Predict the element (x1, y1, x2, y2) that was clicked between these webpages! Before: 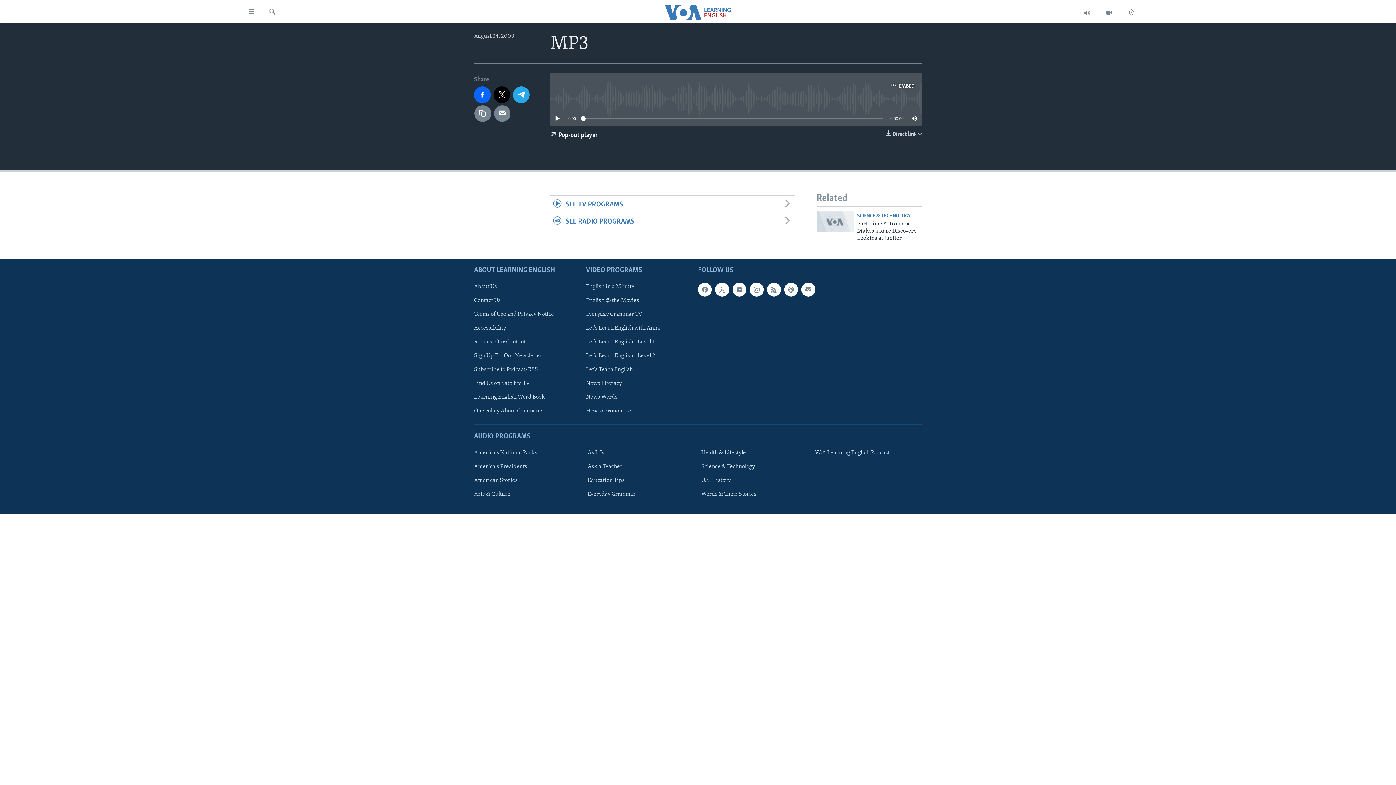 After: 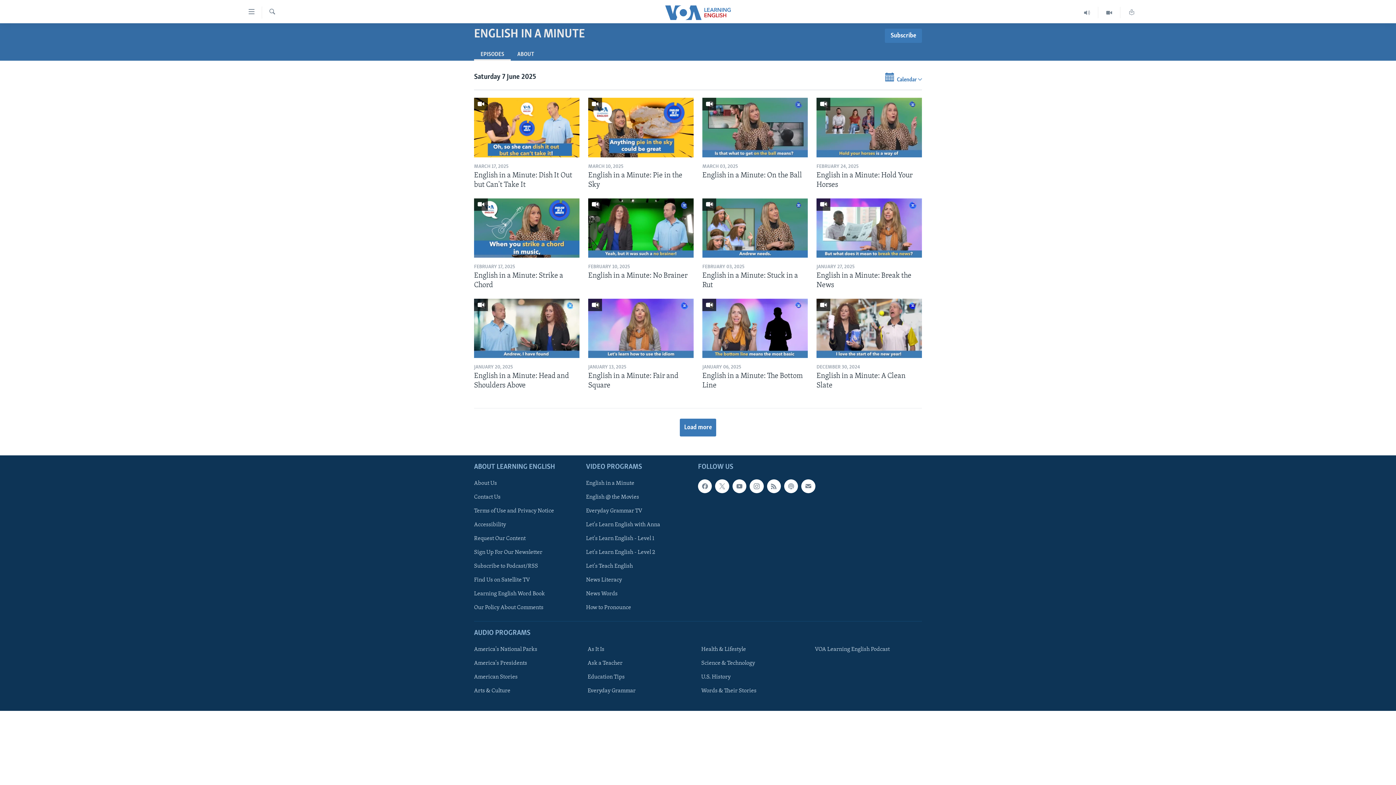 Action: label: English in a Minute bbox: (586, 282, 693, 290)